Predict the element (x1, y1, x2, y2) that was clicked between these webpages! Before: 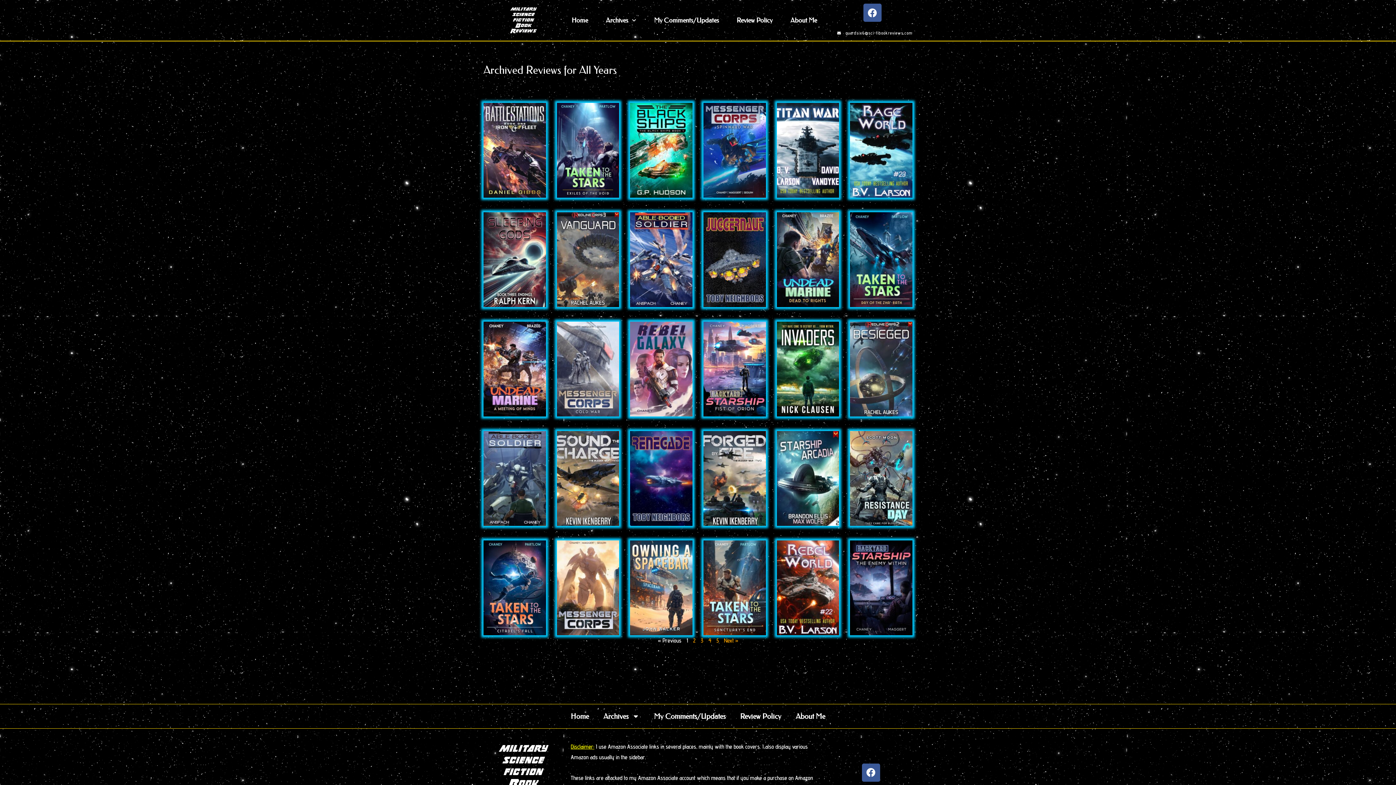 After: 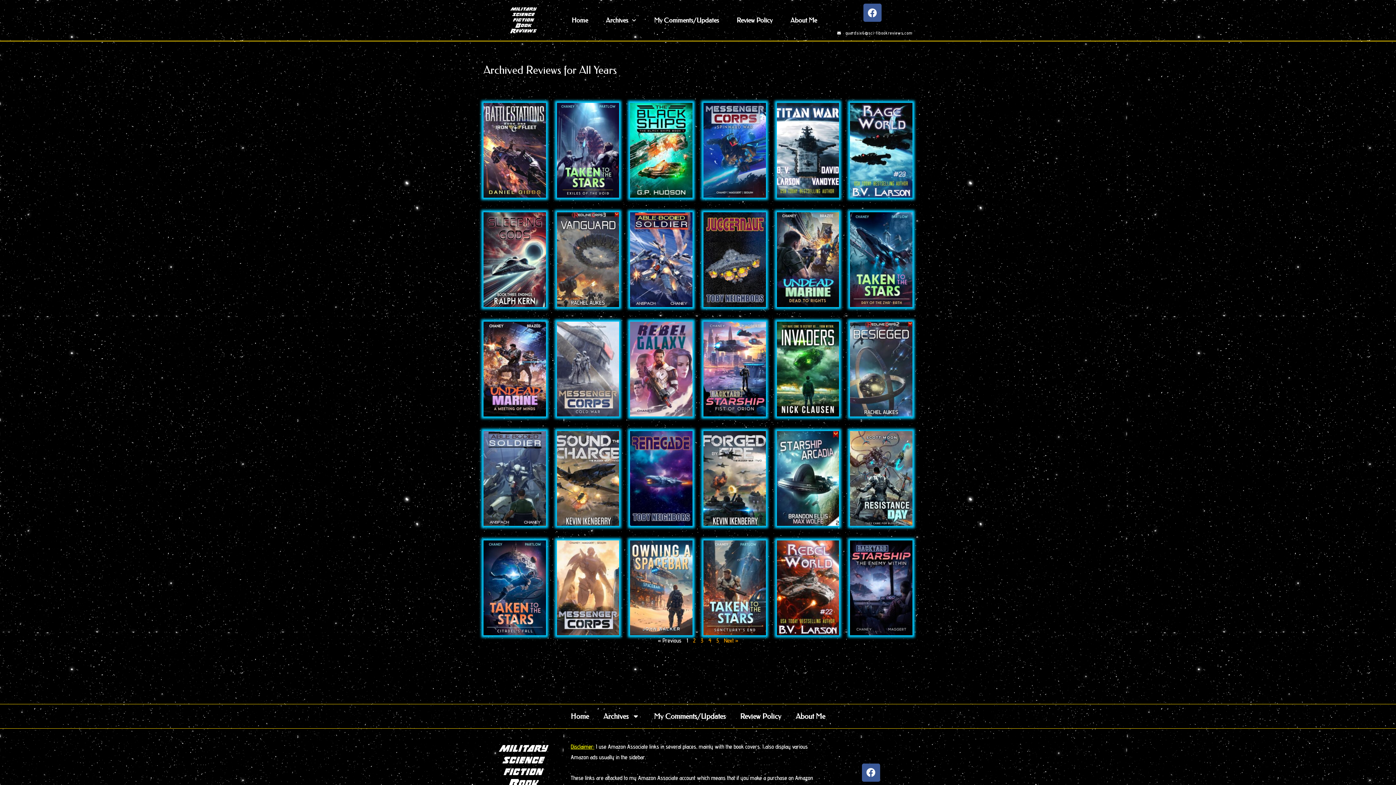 Action: bbox: (703, 431, 766, 526)